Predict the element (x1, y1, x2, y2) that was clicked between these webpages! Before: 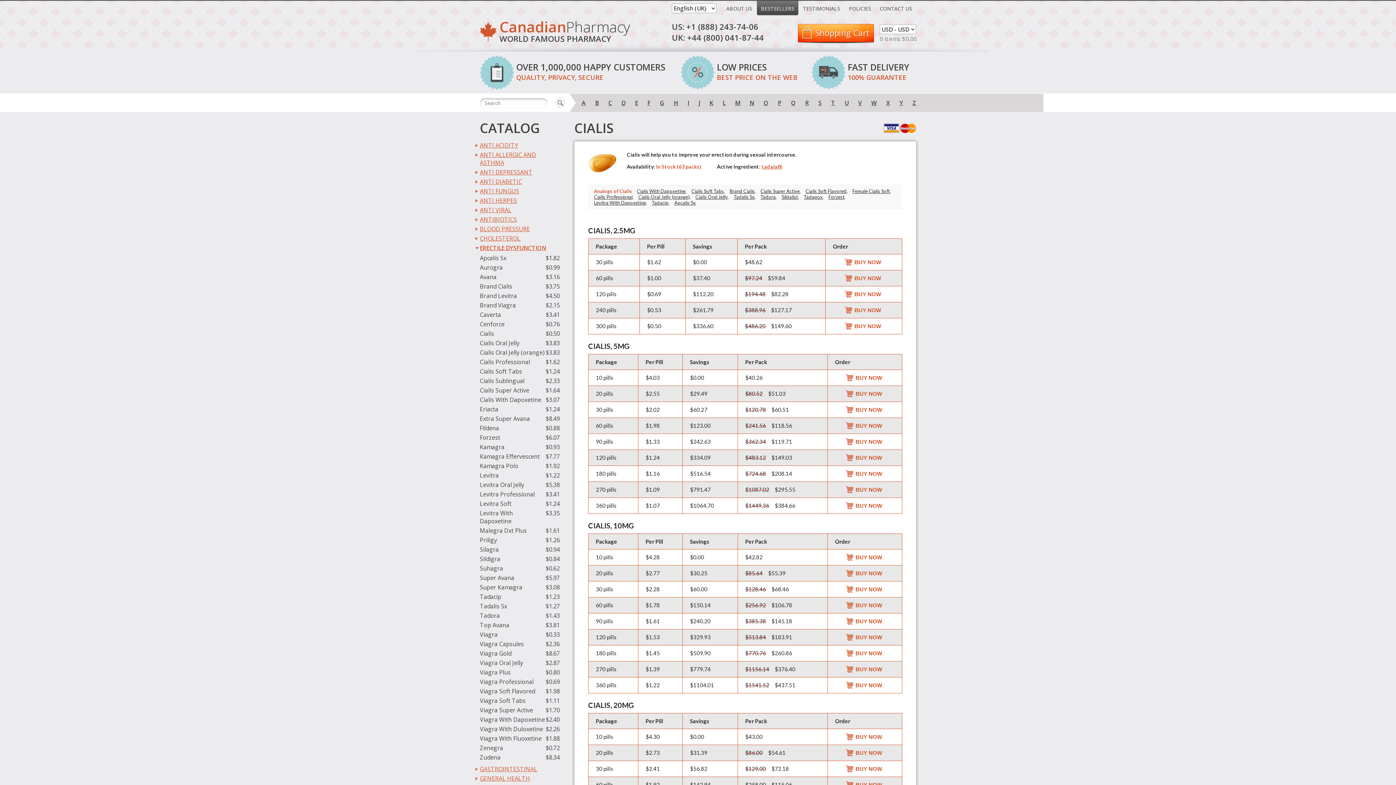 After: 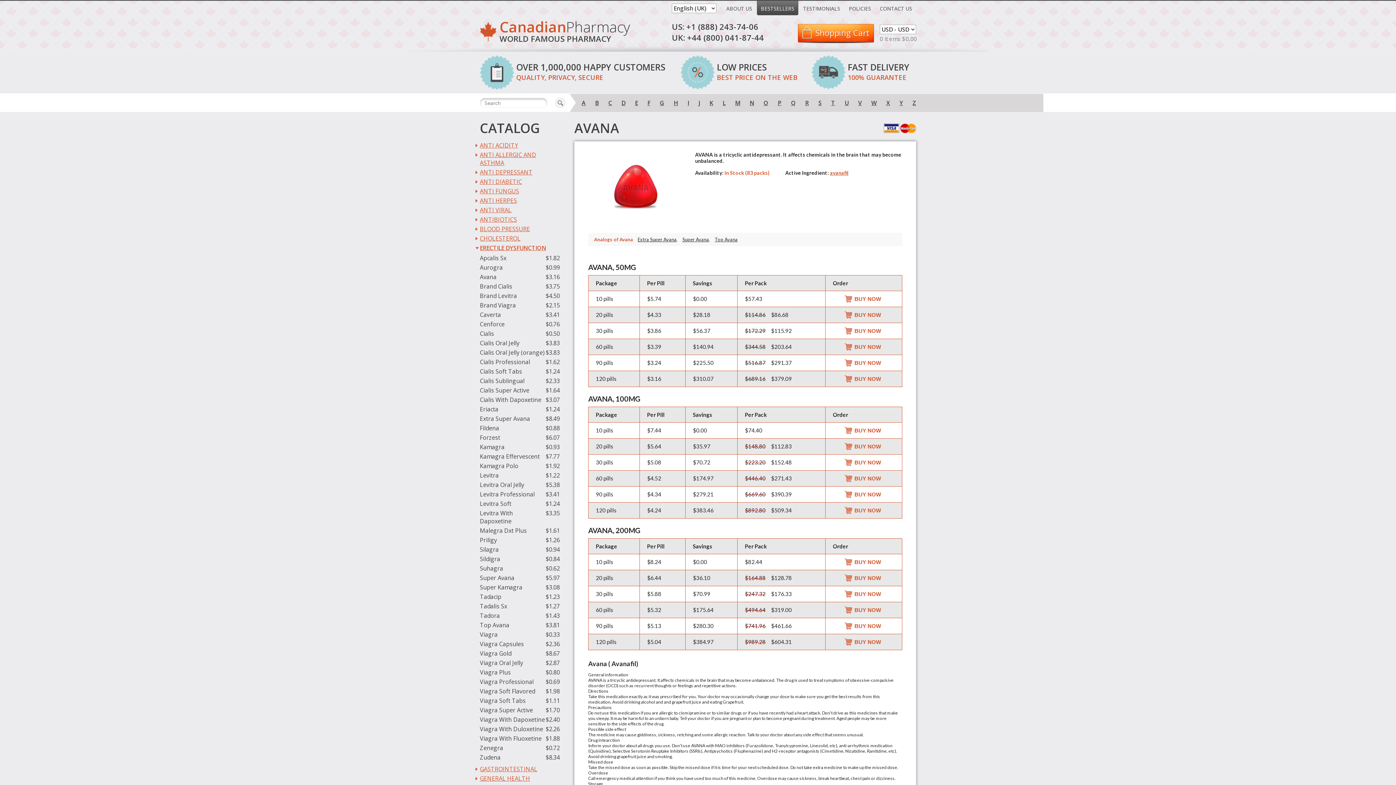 Action: label: $3.16
Avana bbox: (480, 273, 496, 281)